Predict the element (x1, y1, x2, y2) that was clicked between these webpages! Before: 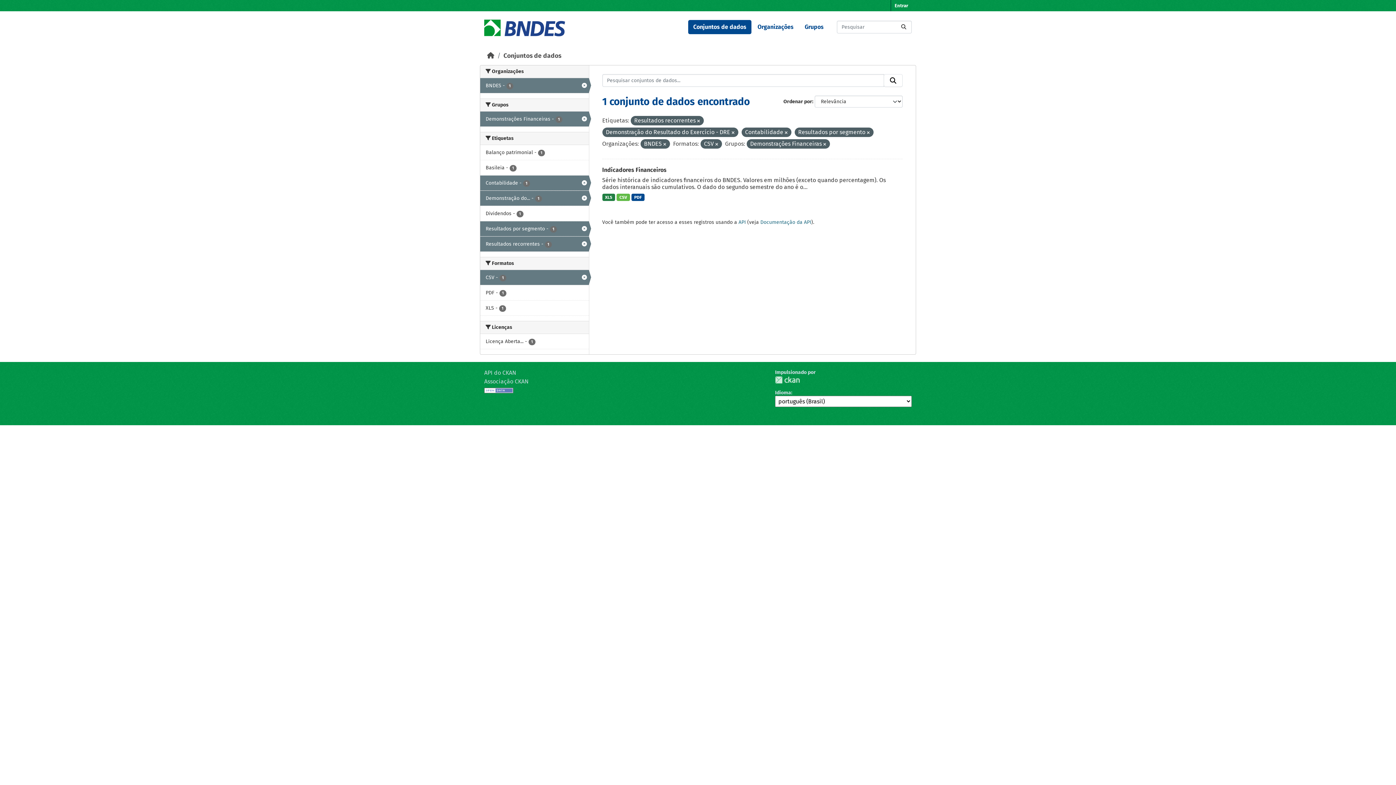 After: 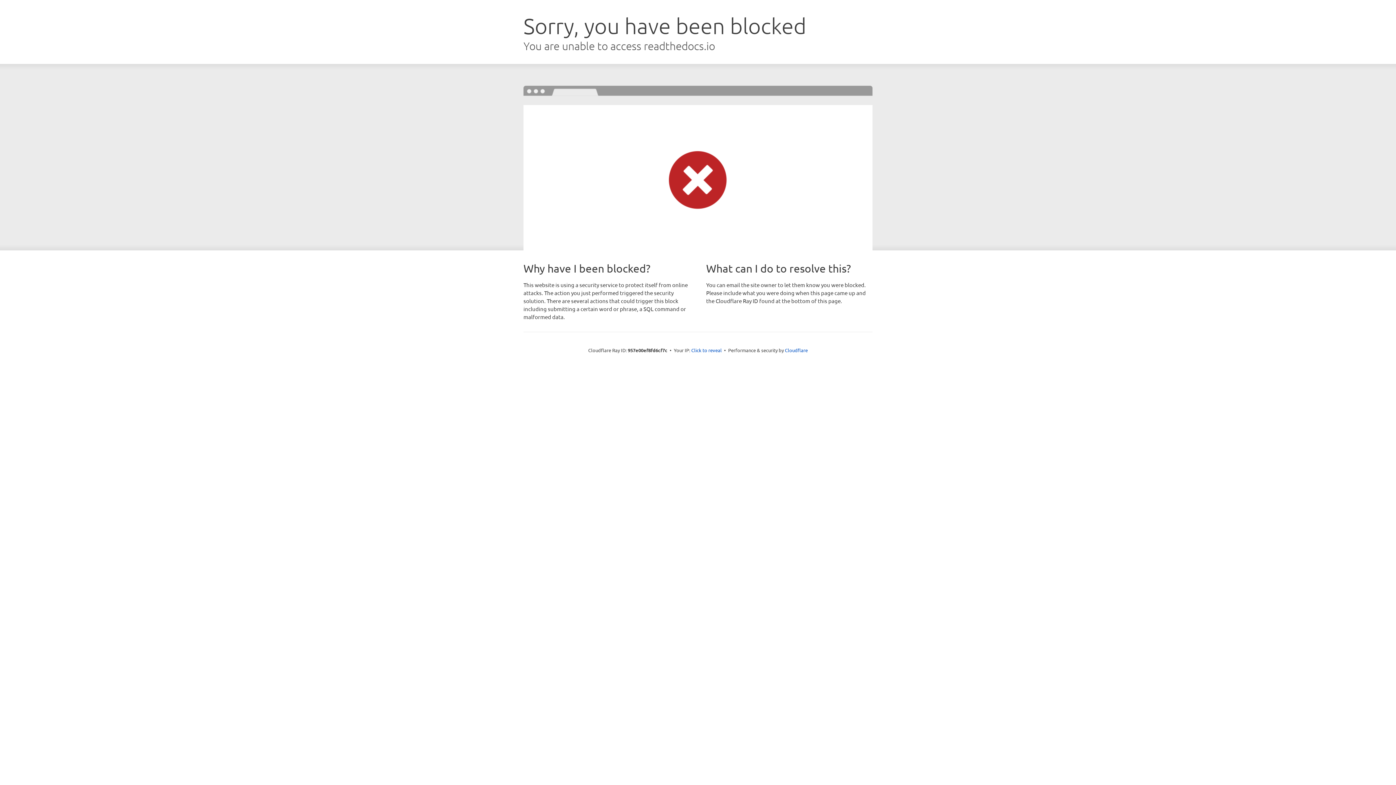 Action: label: API do CKAN bbox: (484, 369, 516, 376)